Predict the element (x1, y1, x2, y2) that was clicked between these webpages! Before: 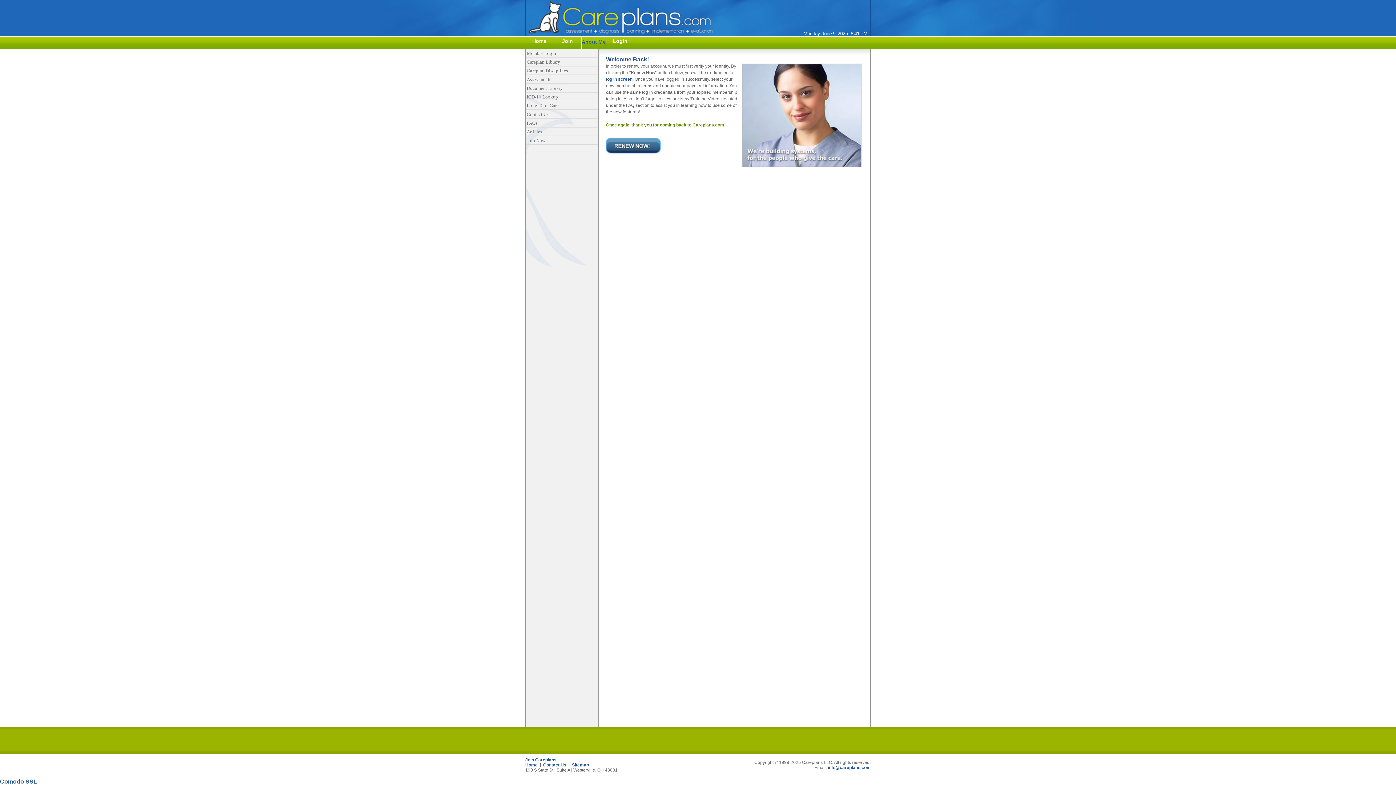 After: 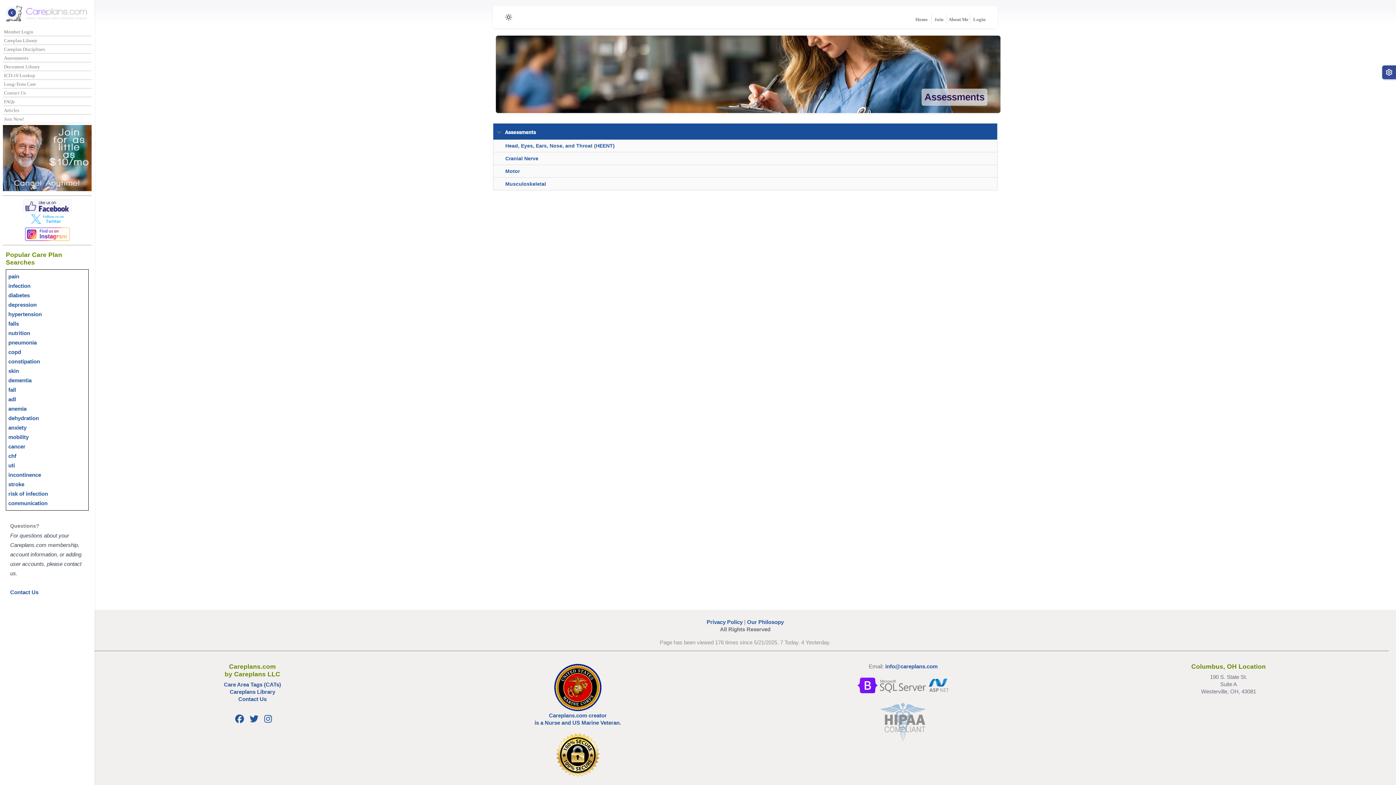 Action: label: Assessments bbox: (526, 75, 598, 83)